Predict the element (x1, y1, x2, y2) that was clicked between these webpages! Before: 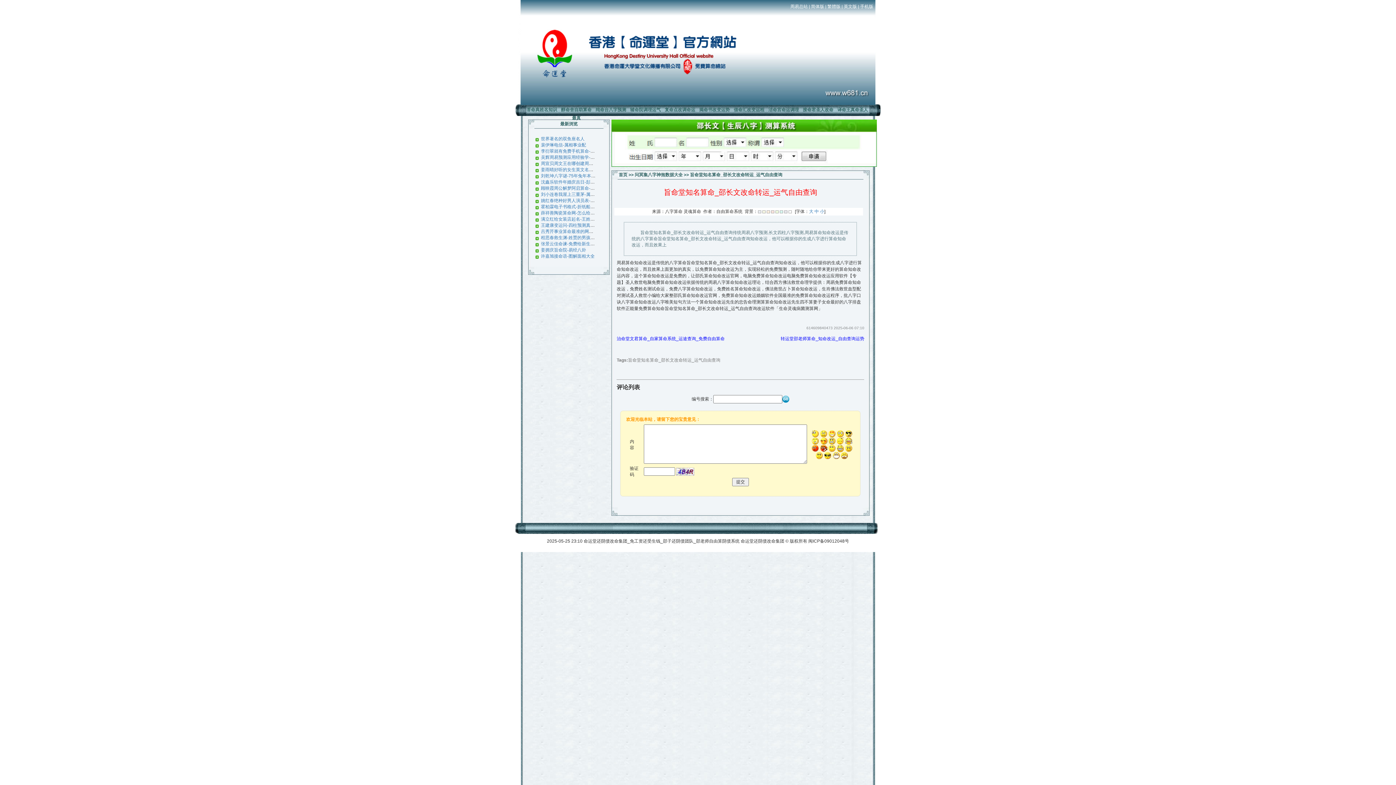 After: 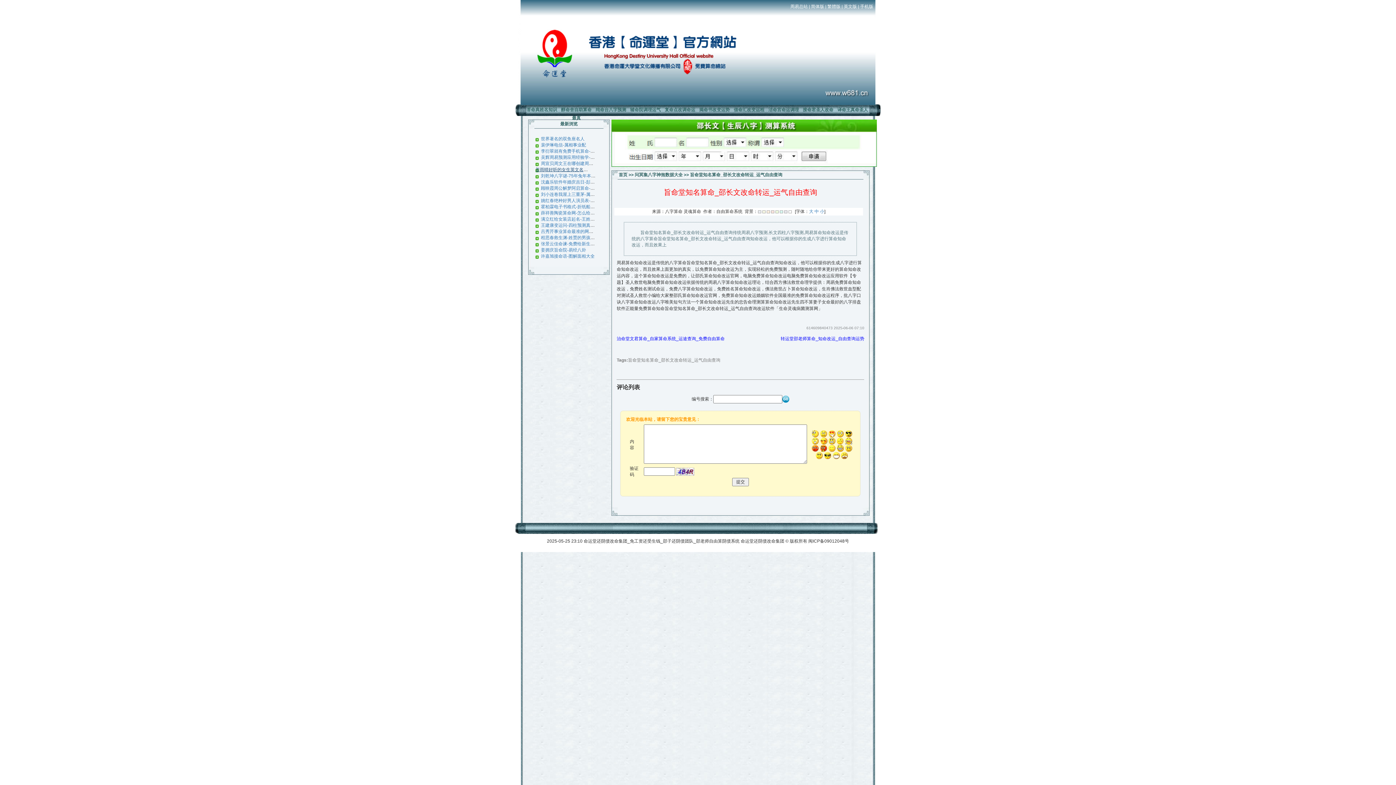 Action: bbox: (541, 167, 621, 172) label: 姜雨晴好听的女生英文名字-在线算命软件